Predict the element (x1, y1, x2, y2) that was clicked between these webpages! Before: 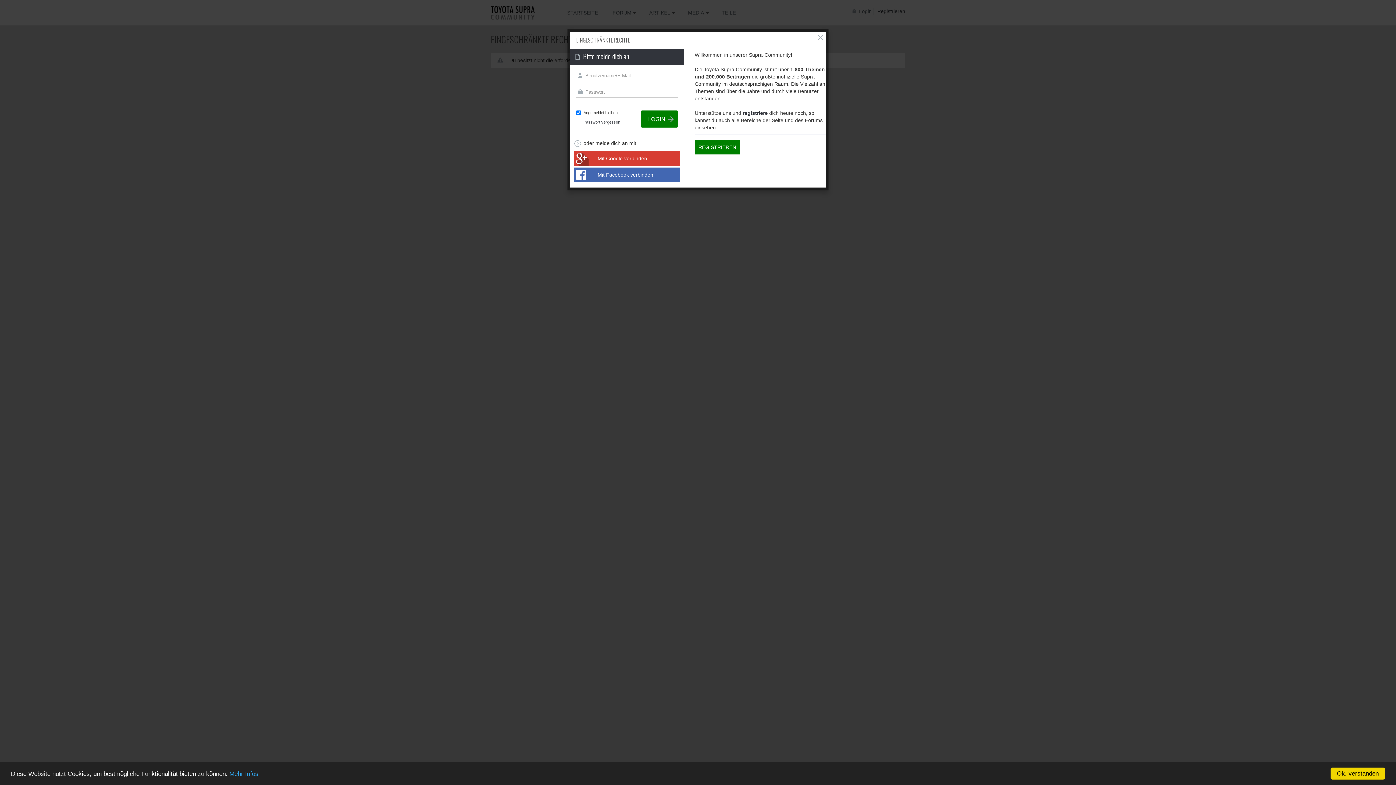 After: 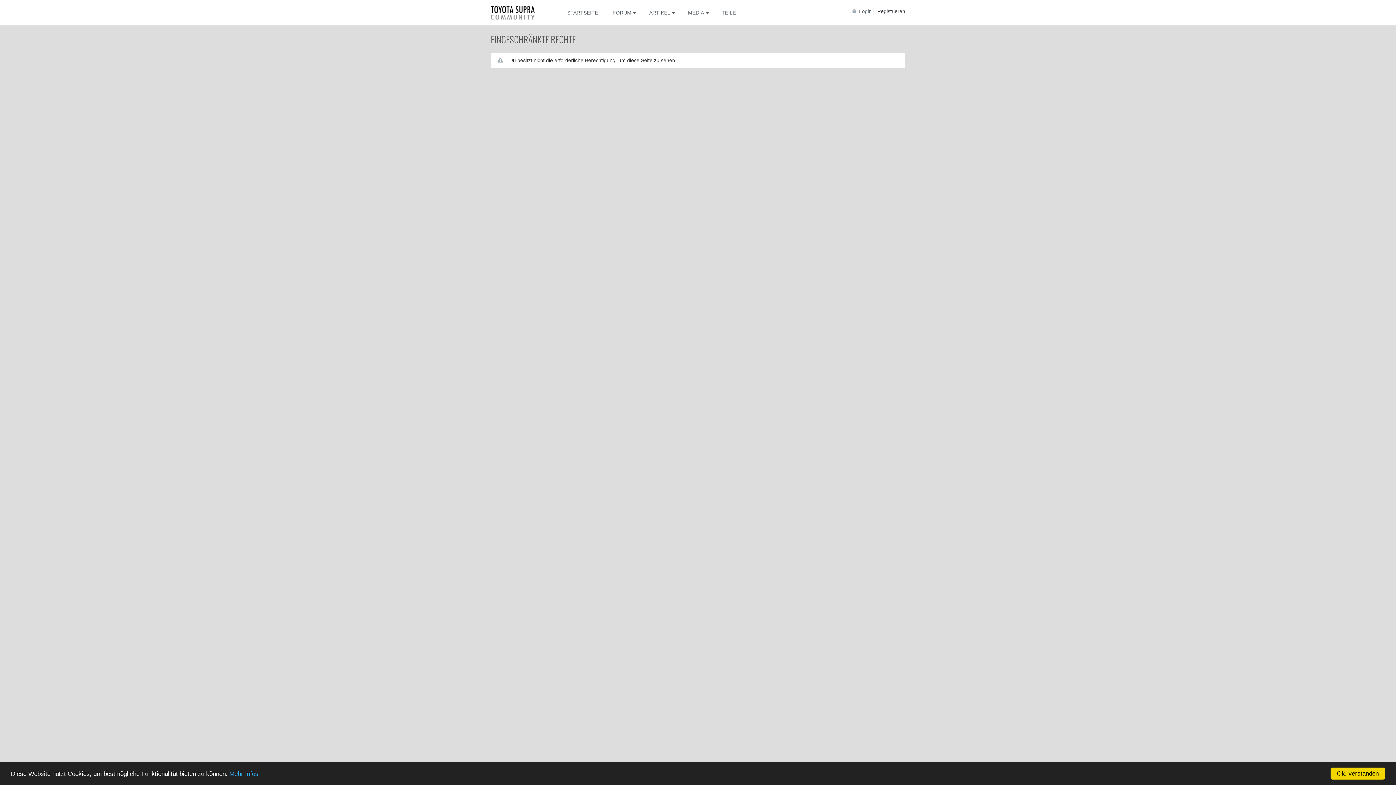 Action: bbox: (817, 33, 824, 41)